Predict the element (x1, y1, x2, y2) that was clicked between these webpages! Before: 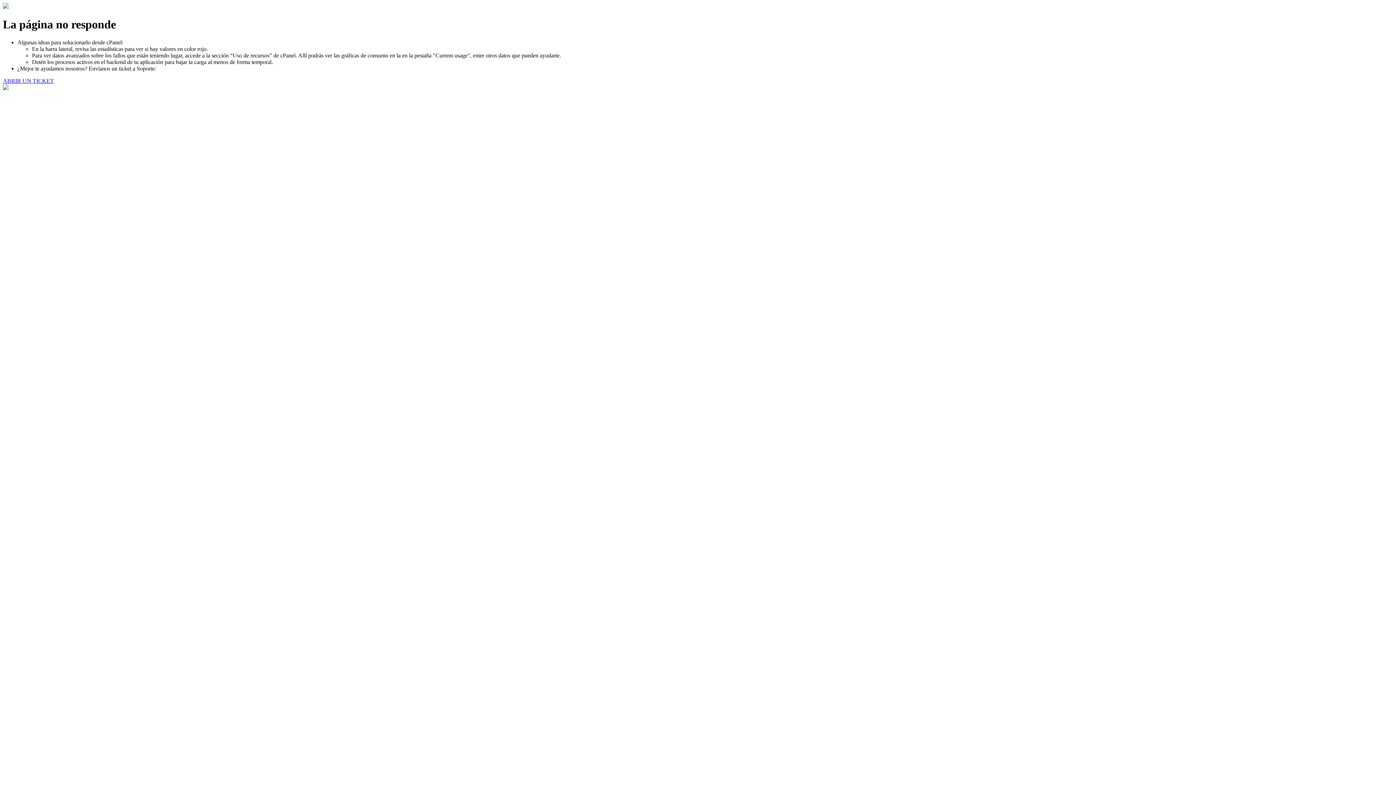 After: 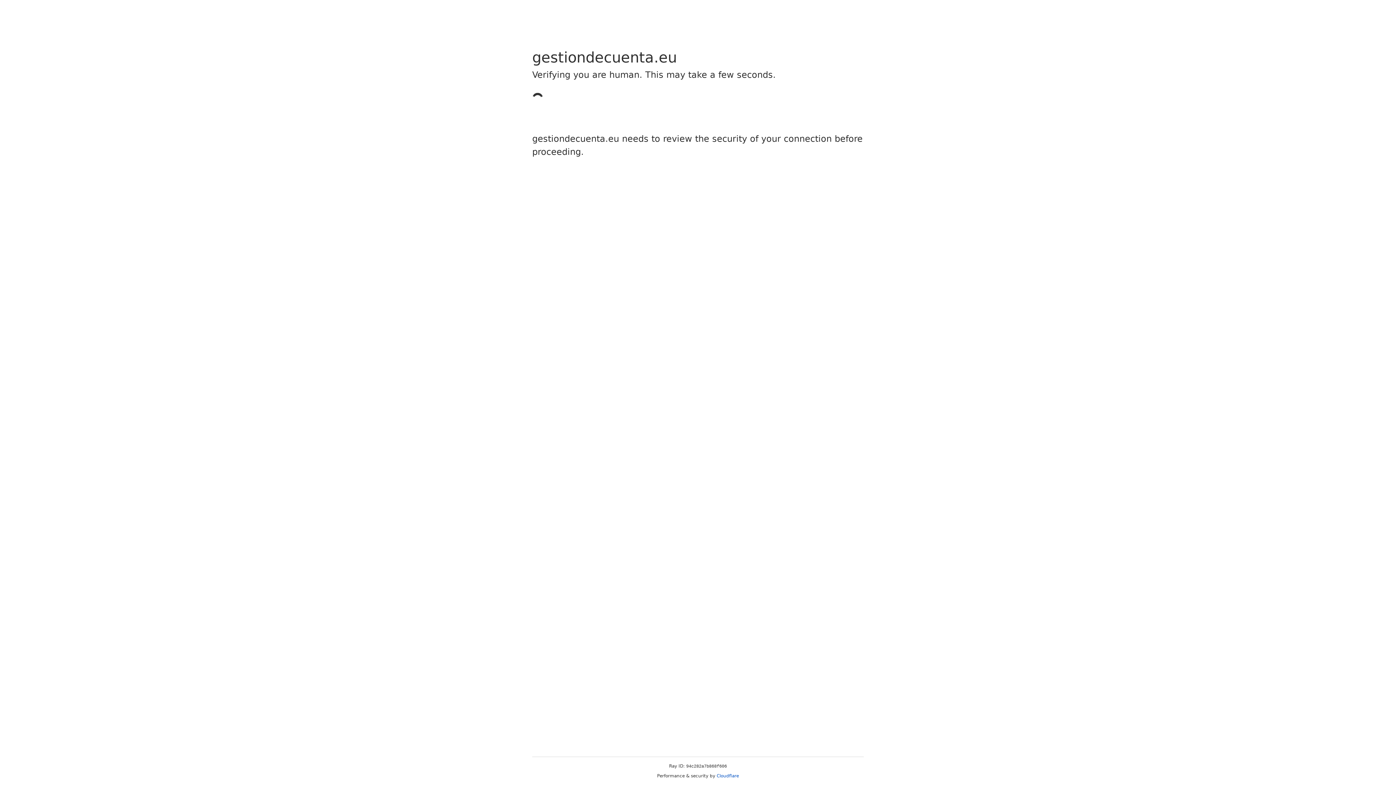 Action: bbox: (2, 77, 53, 83) label: ABRIR UN TICKET